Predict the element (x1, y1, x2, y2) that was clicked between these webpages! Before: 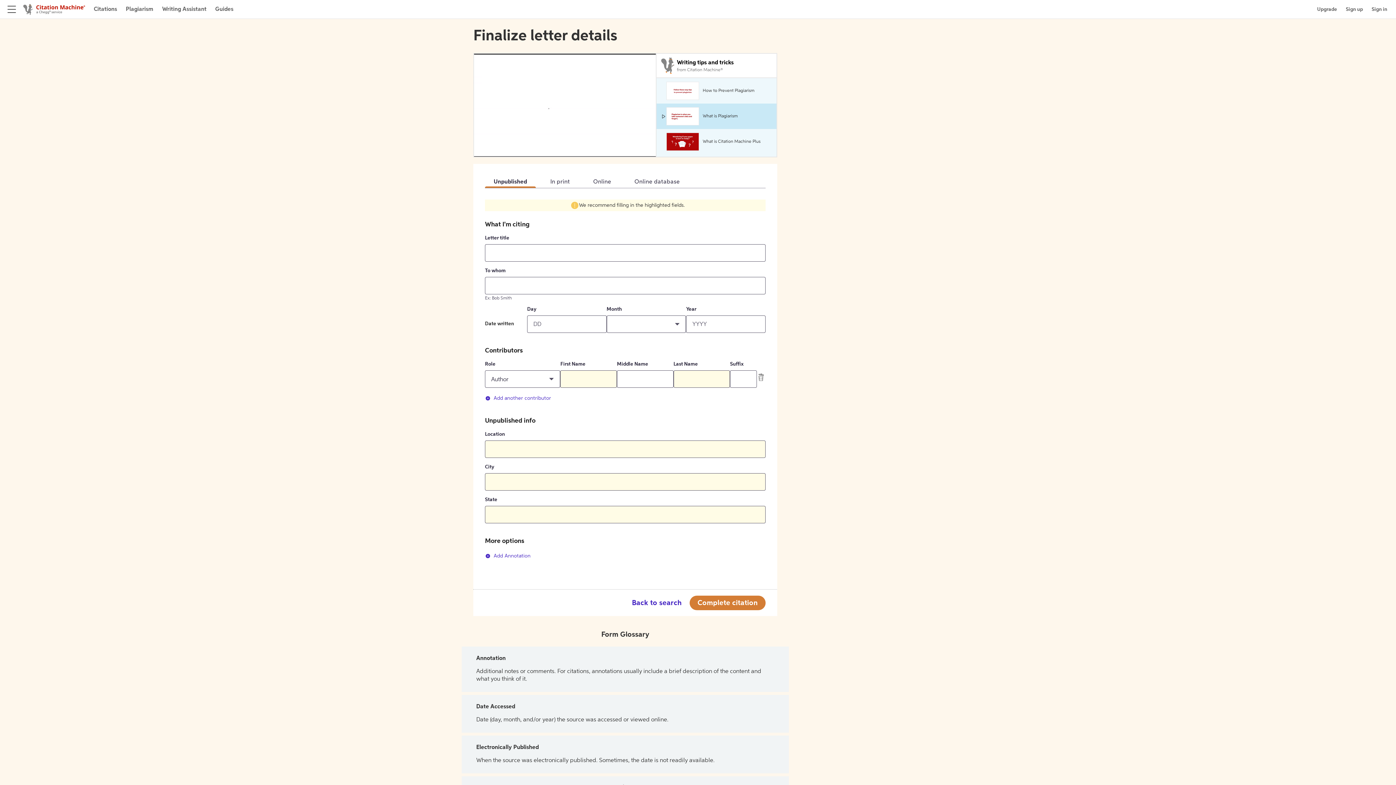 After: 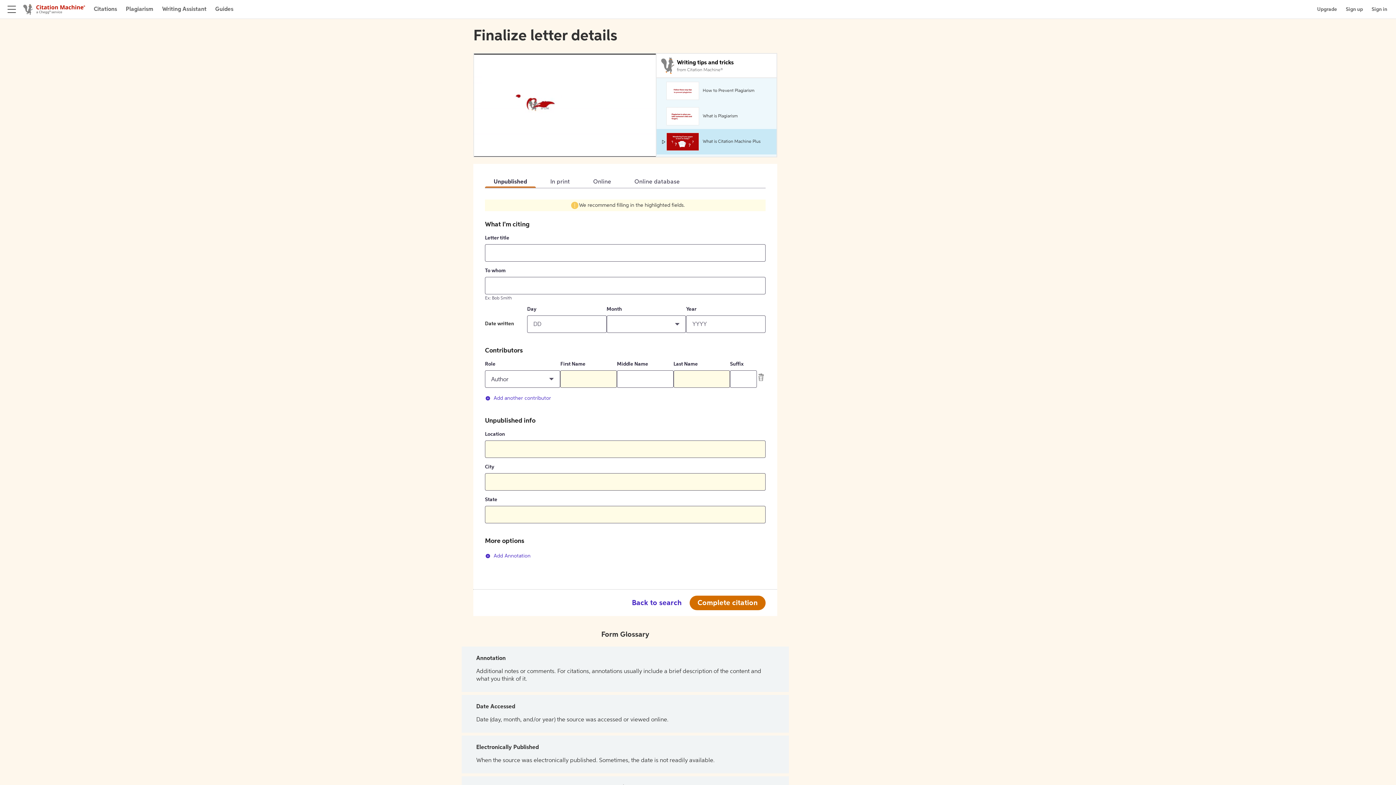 Action: bbox: (689, 596, 765, 610) label: Complete citation